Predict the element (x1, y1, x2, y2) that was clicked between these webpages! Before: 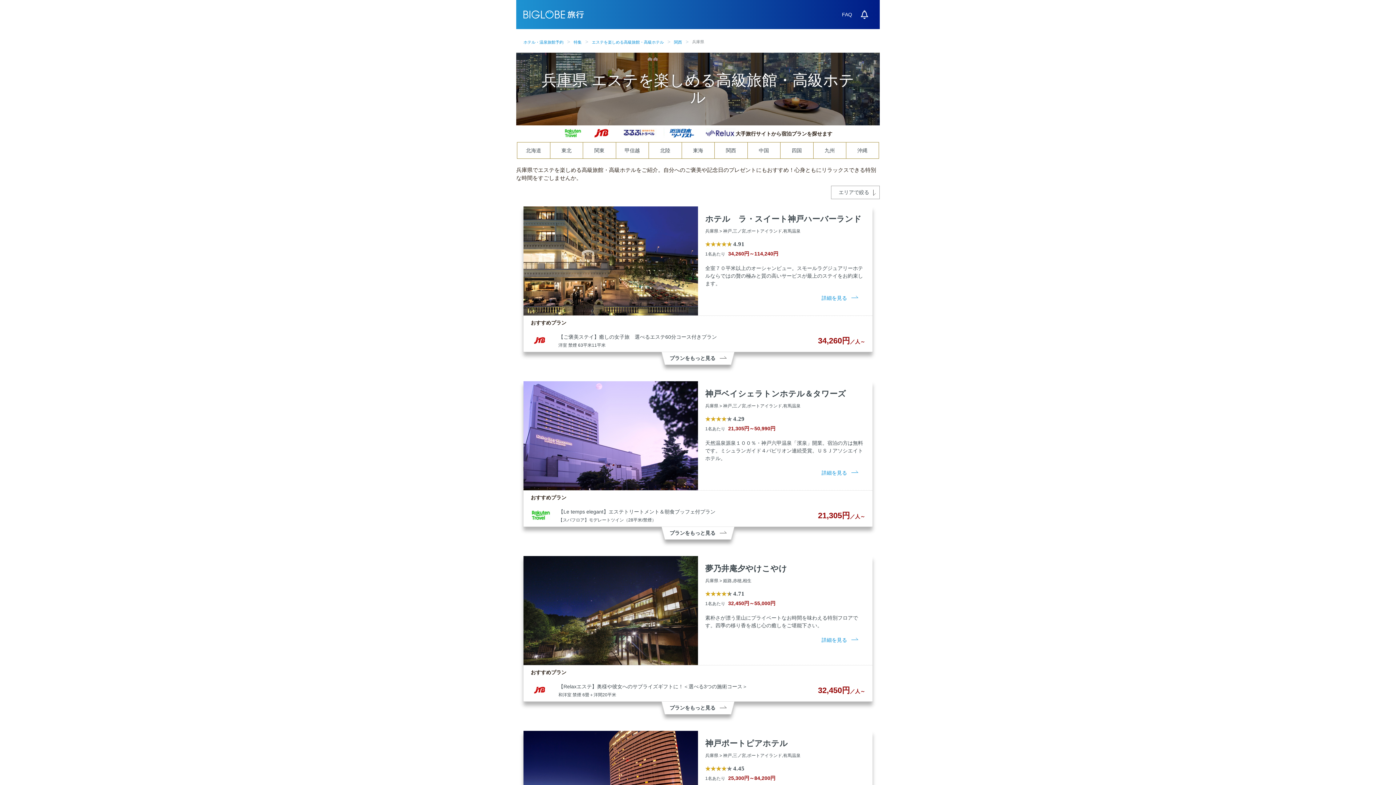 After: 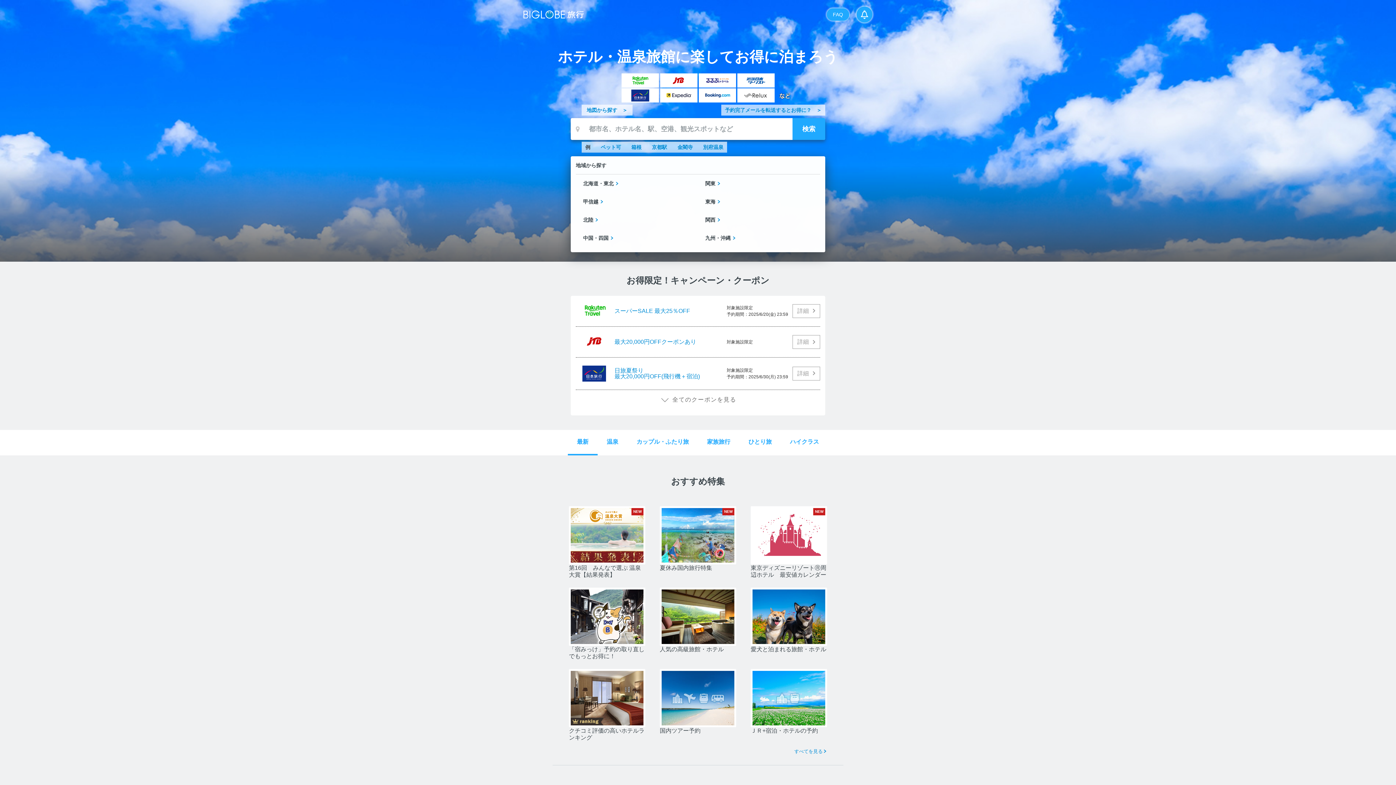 Action: label: BIGLOBE旅行 bbox: (523, 6, 837, 22)